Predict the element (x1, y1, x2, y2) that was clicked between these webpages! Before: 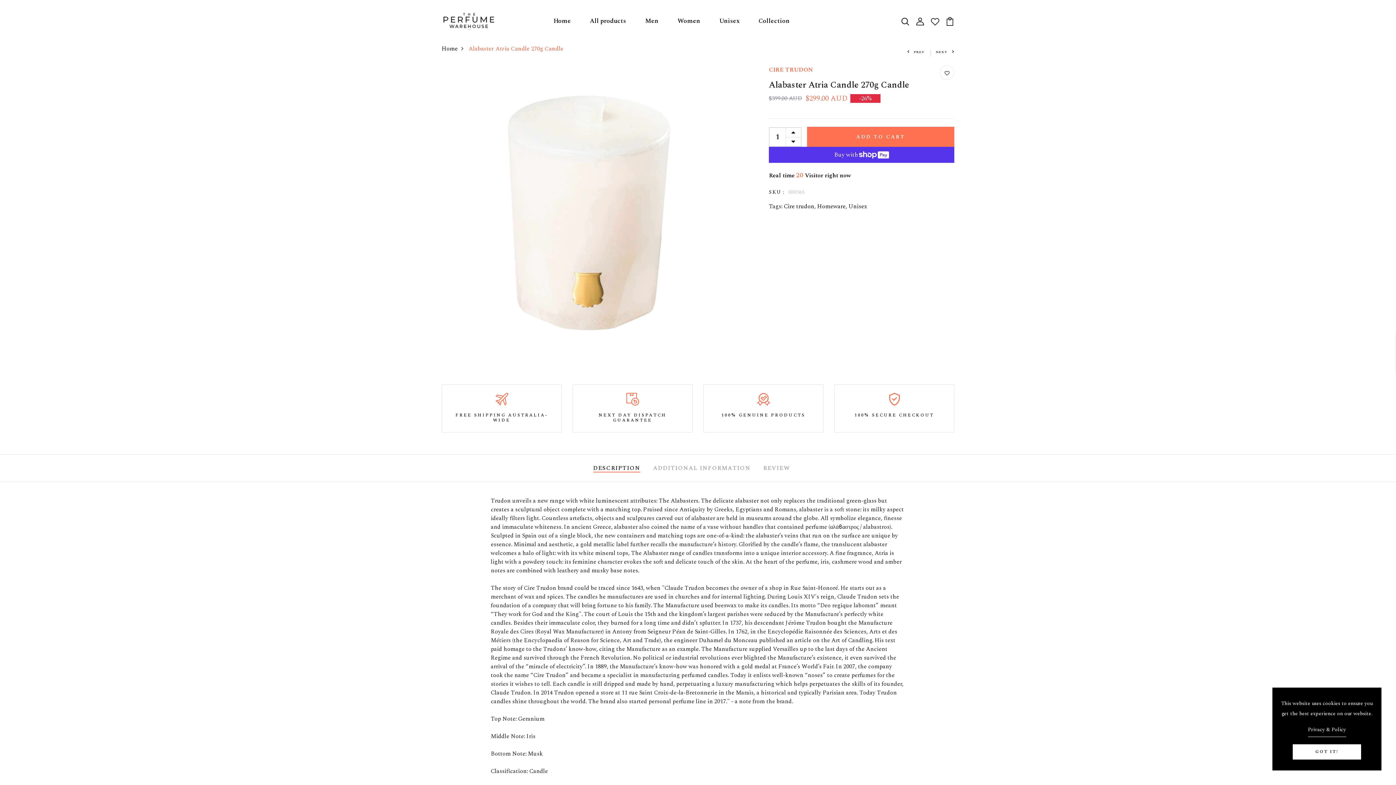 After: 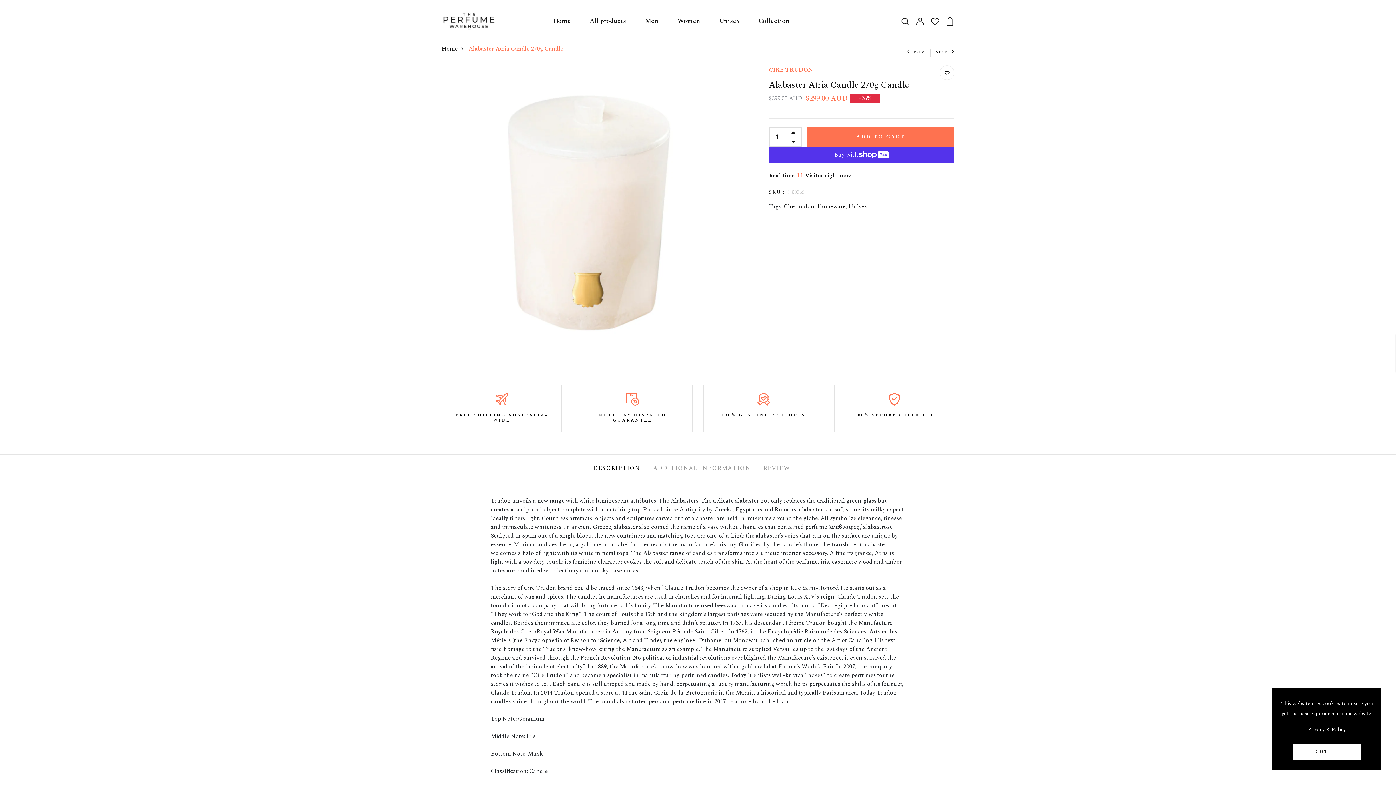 Action: label: PREV bbox: (907, 49, 925, 54)